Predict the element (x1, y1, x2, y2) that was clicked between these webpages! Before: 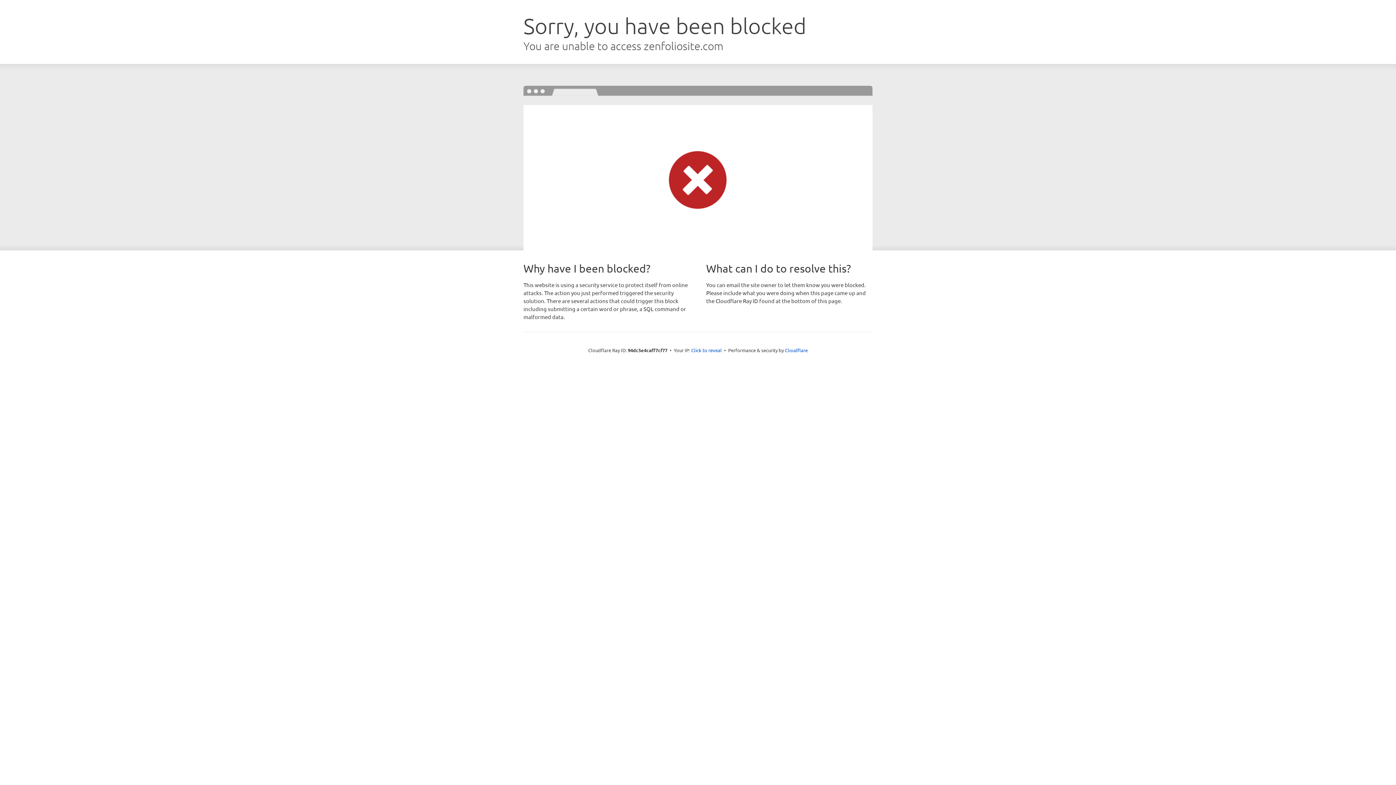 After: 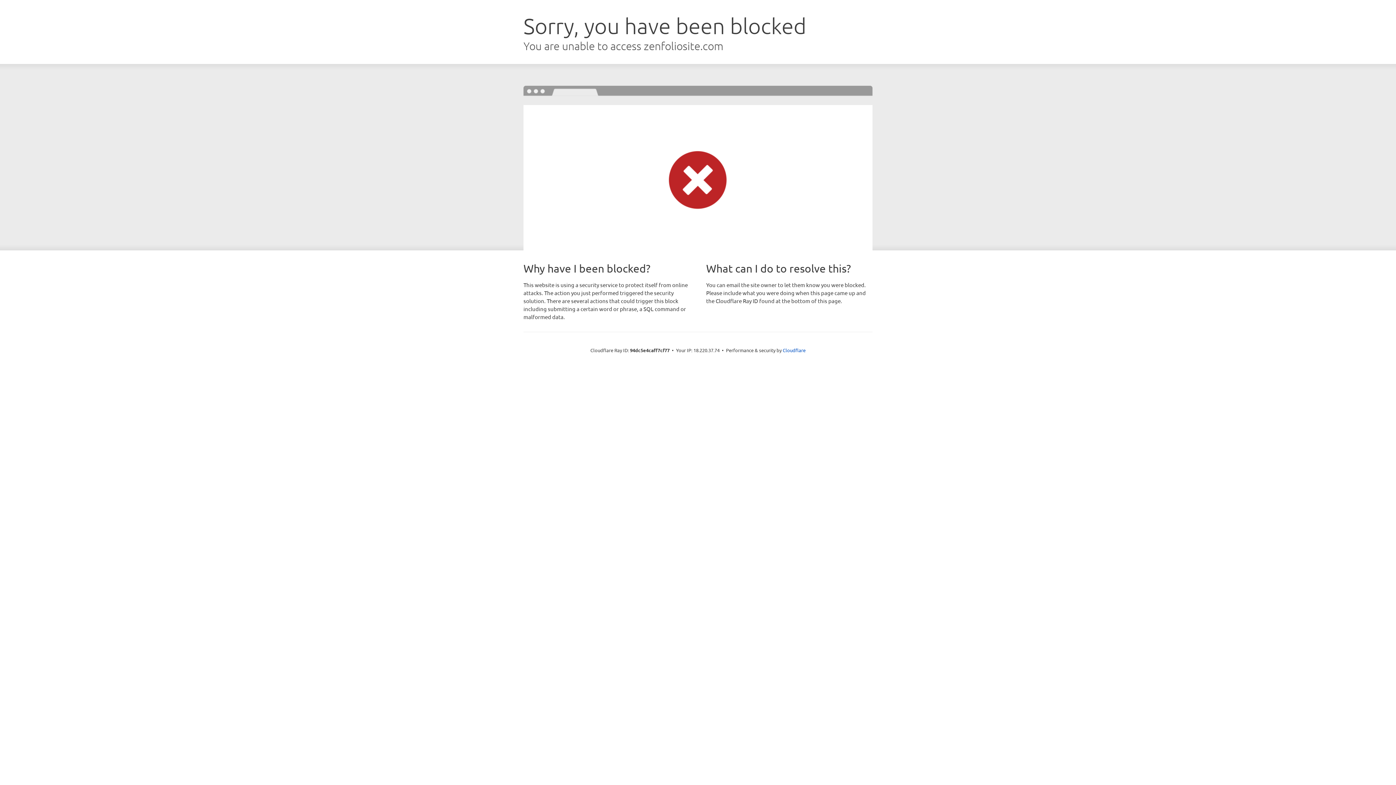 Action: label: Click to reveal bbox: (691, 346, 722, 353)